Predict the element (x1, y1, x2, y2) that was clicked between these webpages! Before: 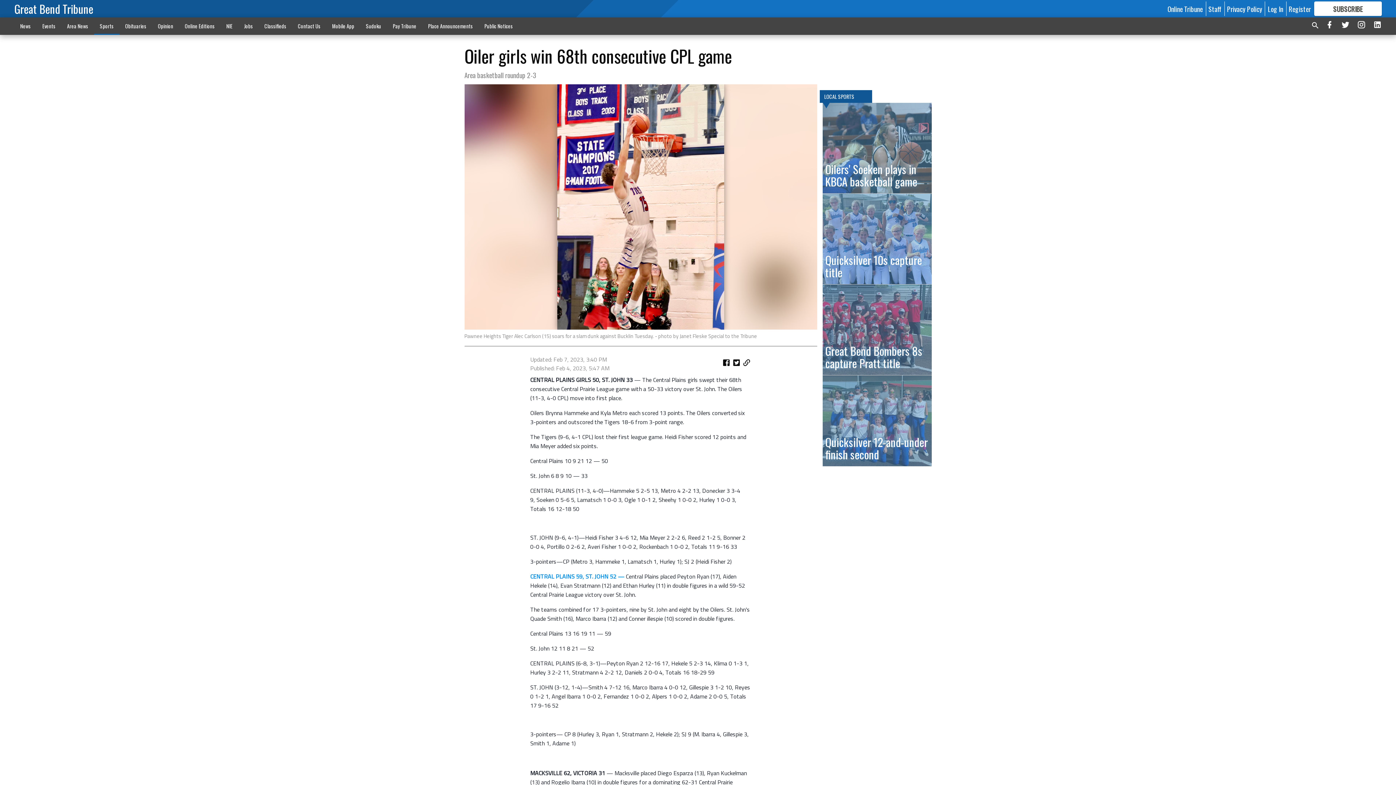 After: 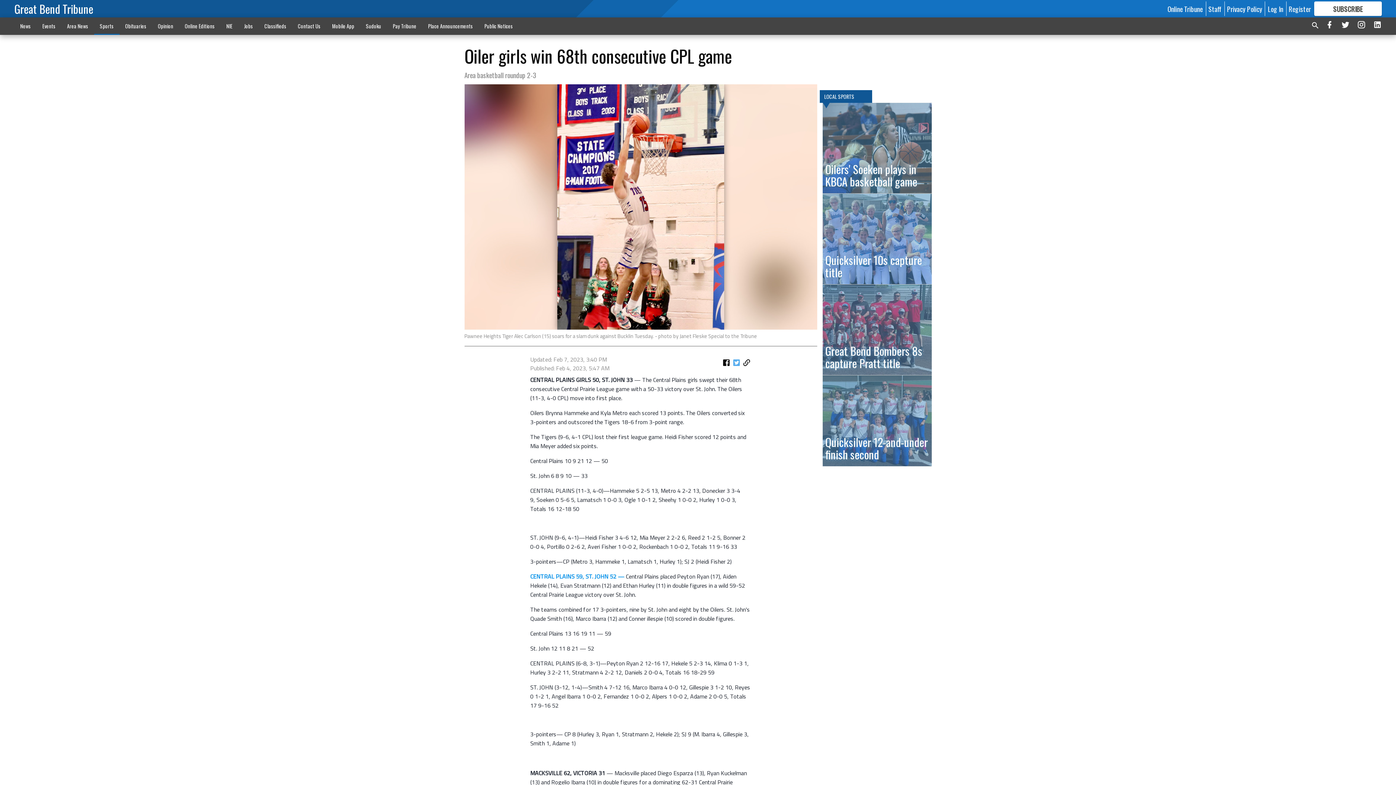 Action: bbox: (731, 357, 741, 370)